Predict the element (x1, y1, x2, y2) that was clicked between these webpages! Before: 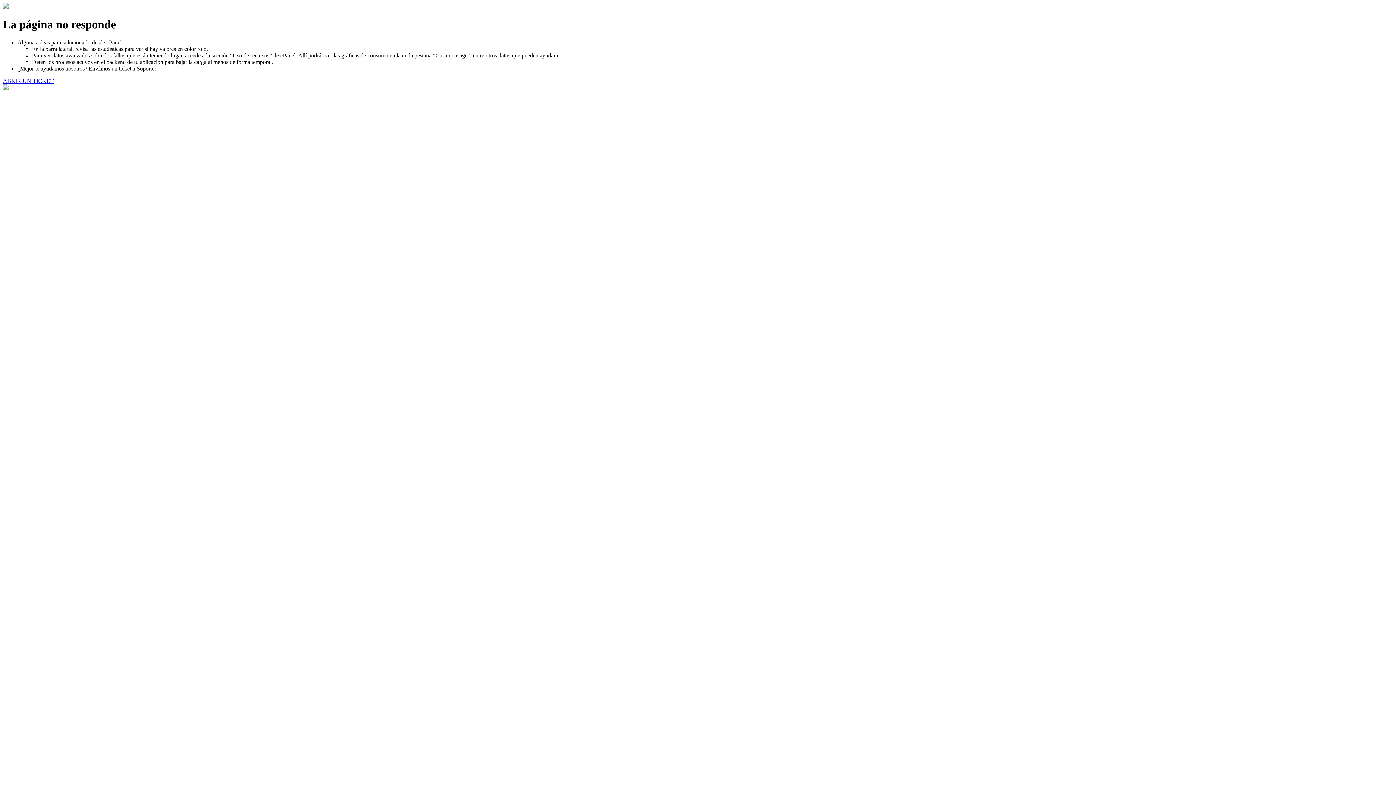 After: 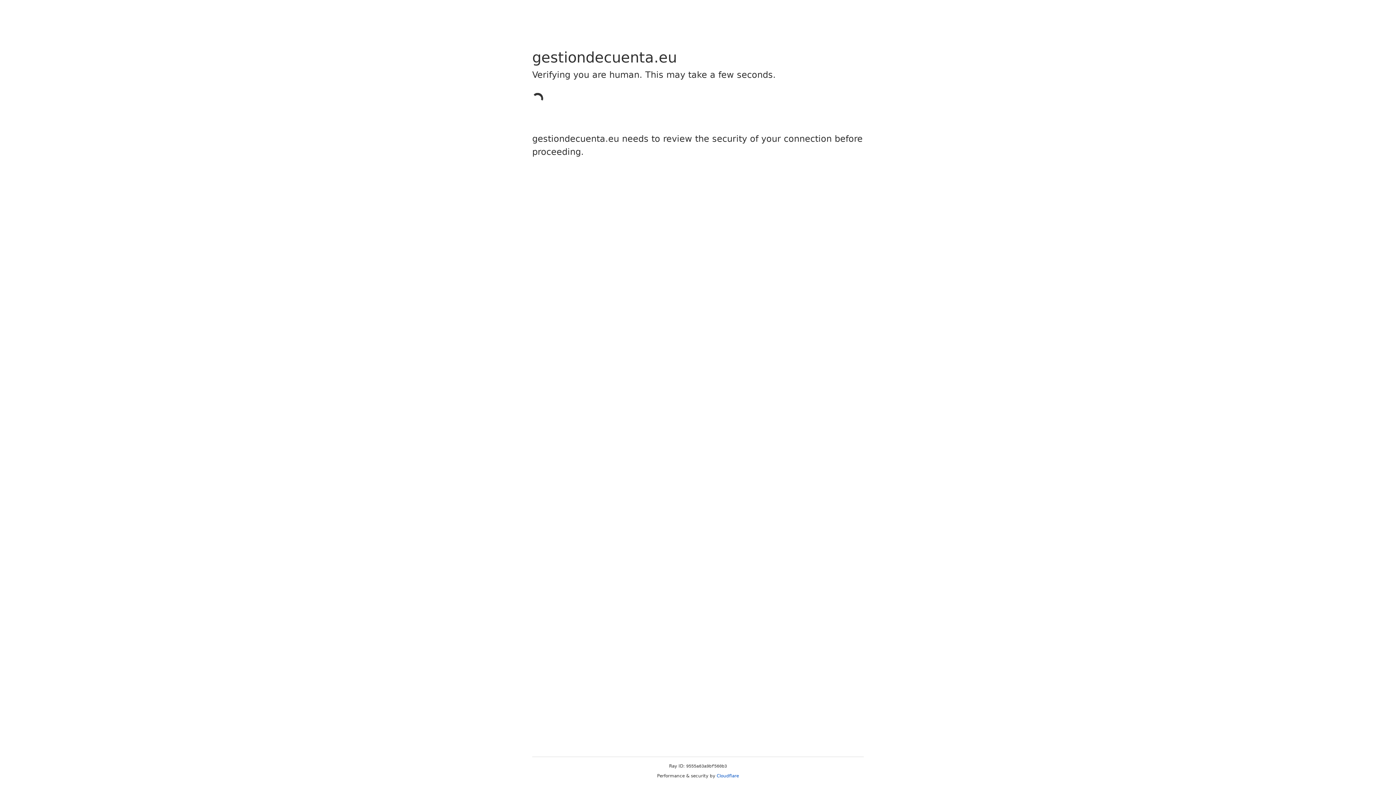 Action: label: ABRIR UN TICKET bbox: (2, 77, 53, 83)